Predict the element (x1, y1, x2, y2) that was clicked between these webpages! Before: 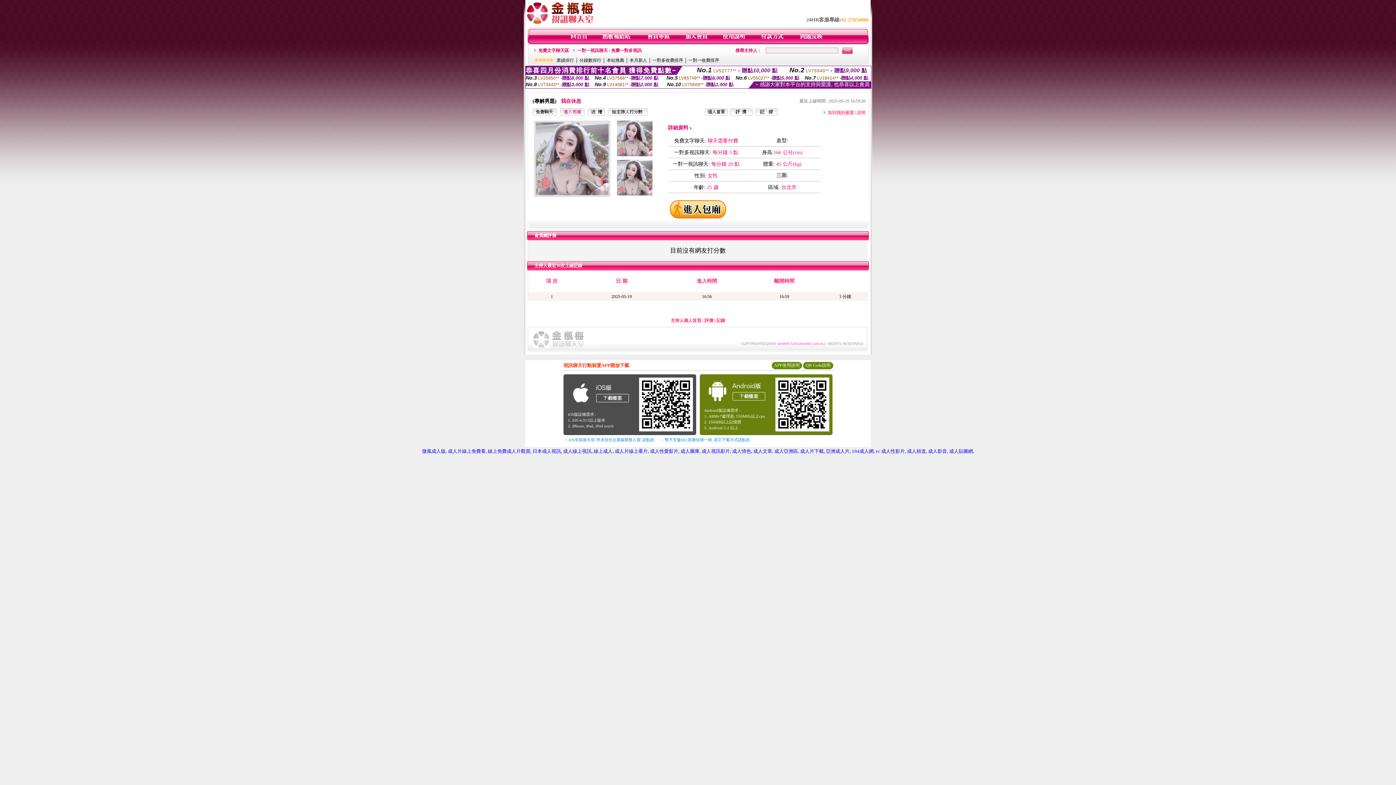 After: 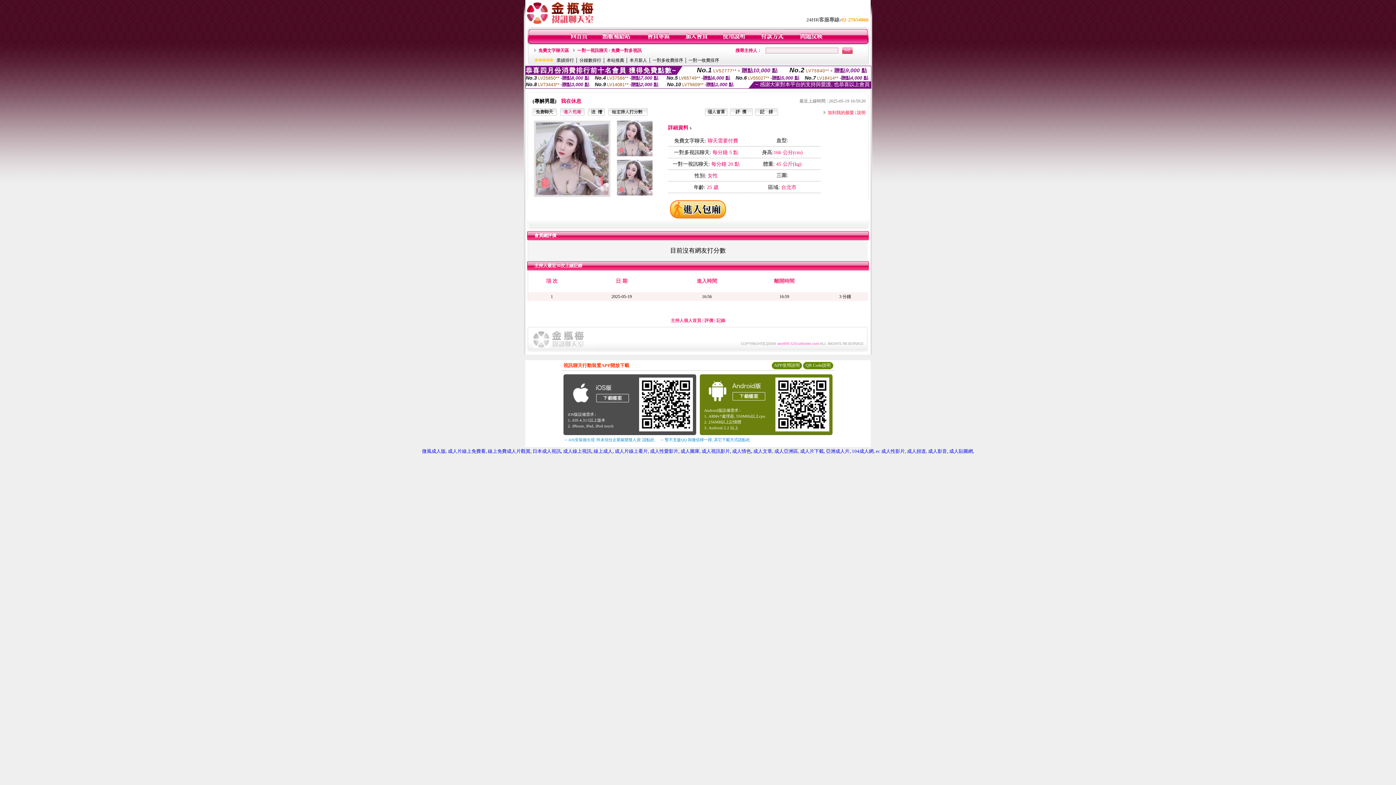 Action: bbox: (637, 429, 695, 434)